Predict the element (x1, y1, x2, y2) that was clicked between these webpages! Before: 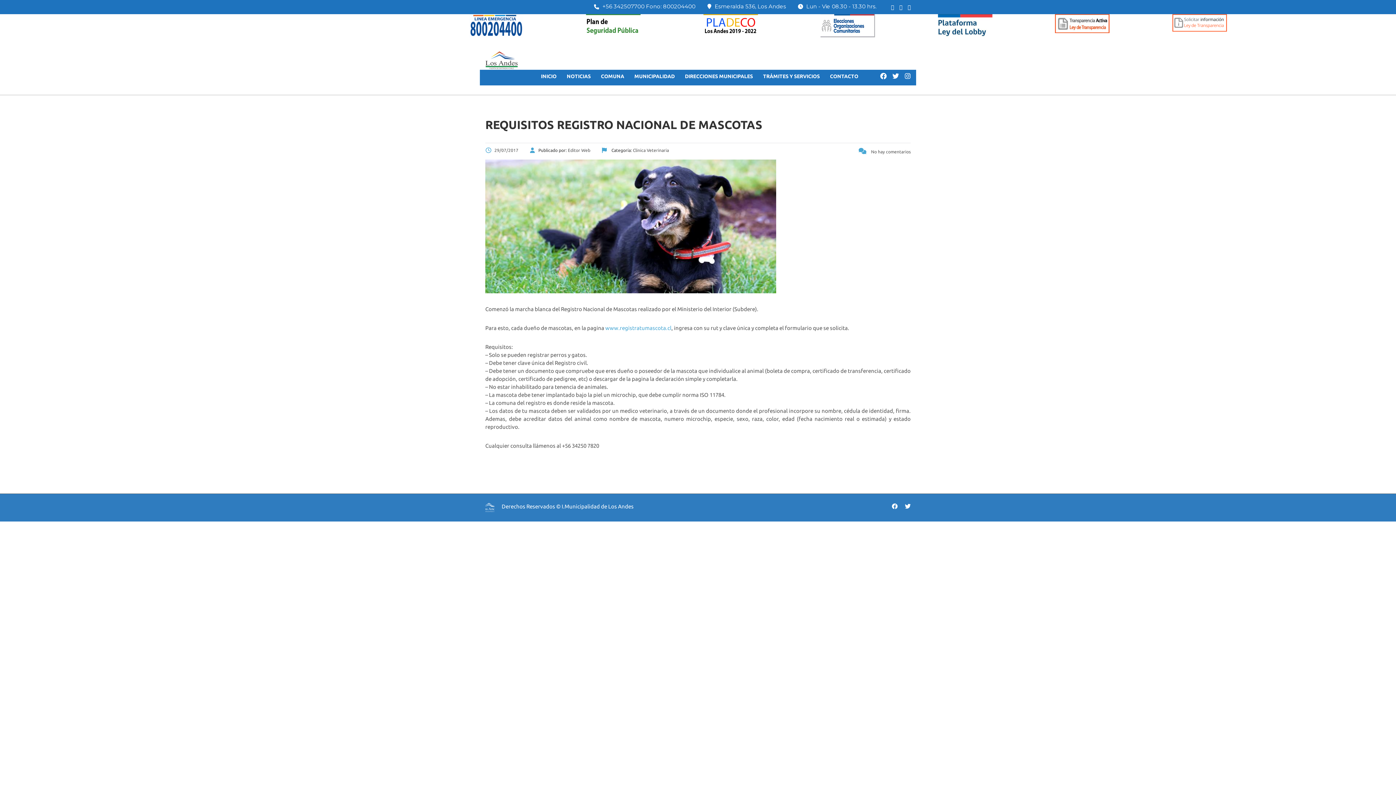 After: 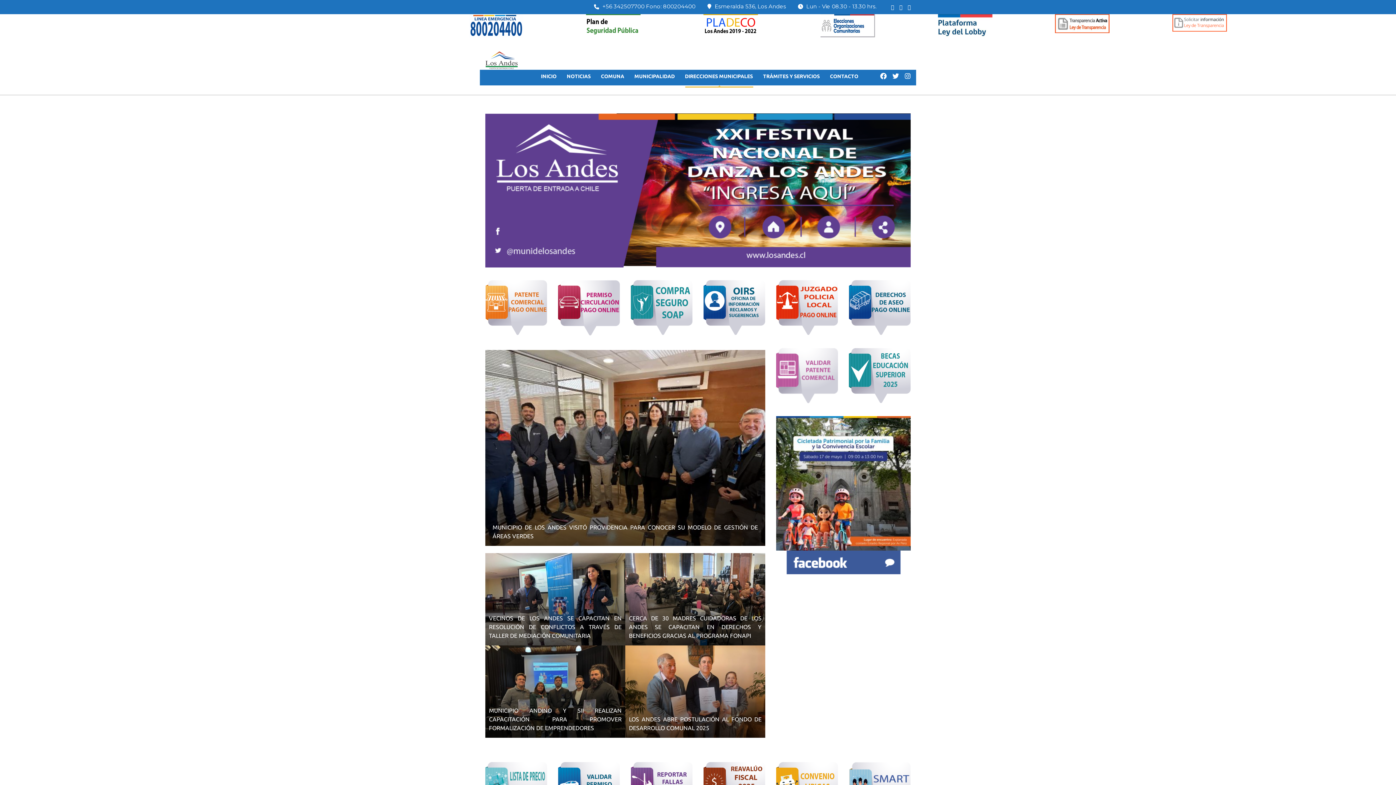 Action: bbox: (685, 70, 753, 82) label: DIRECCIONES MUNICIPALES